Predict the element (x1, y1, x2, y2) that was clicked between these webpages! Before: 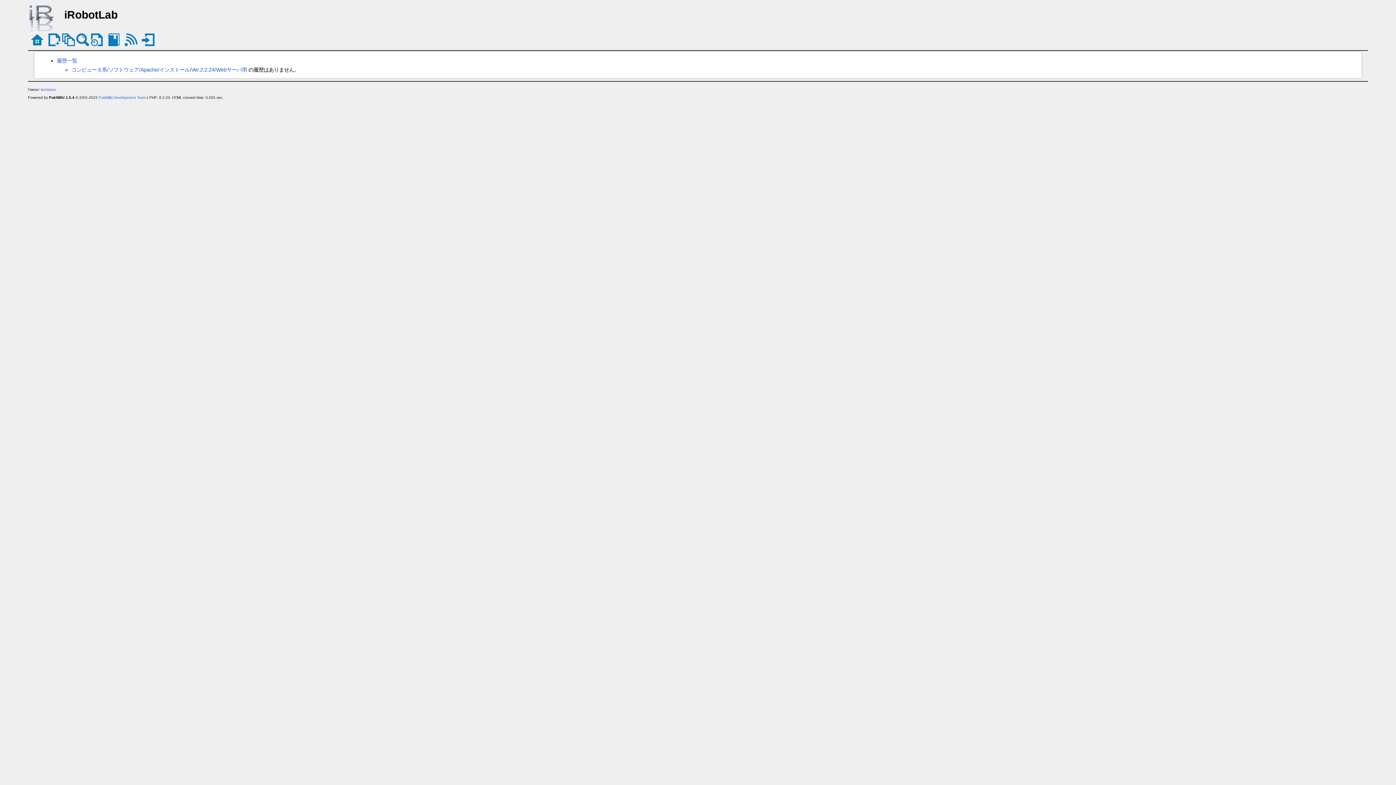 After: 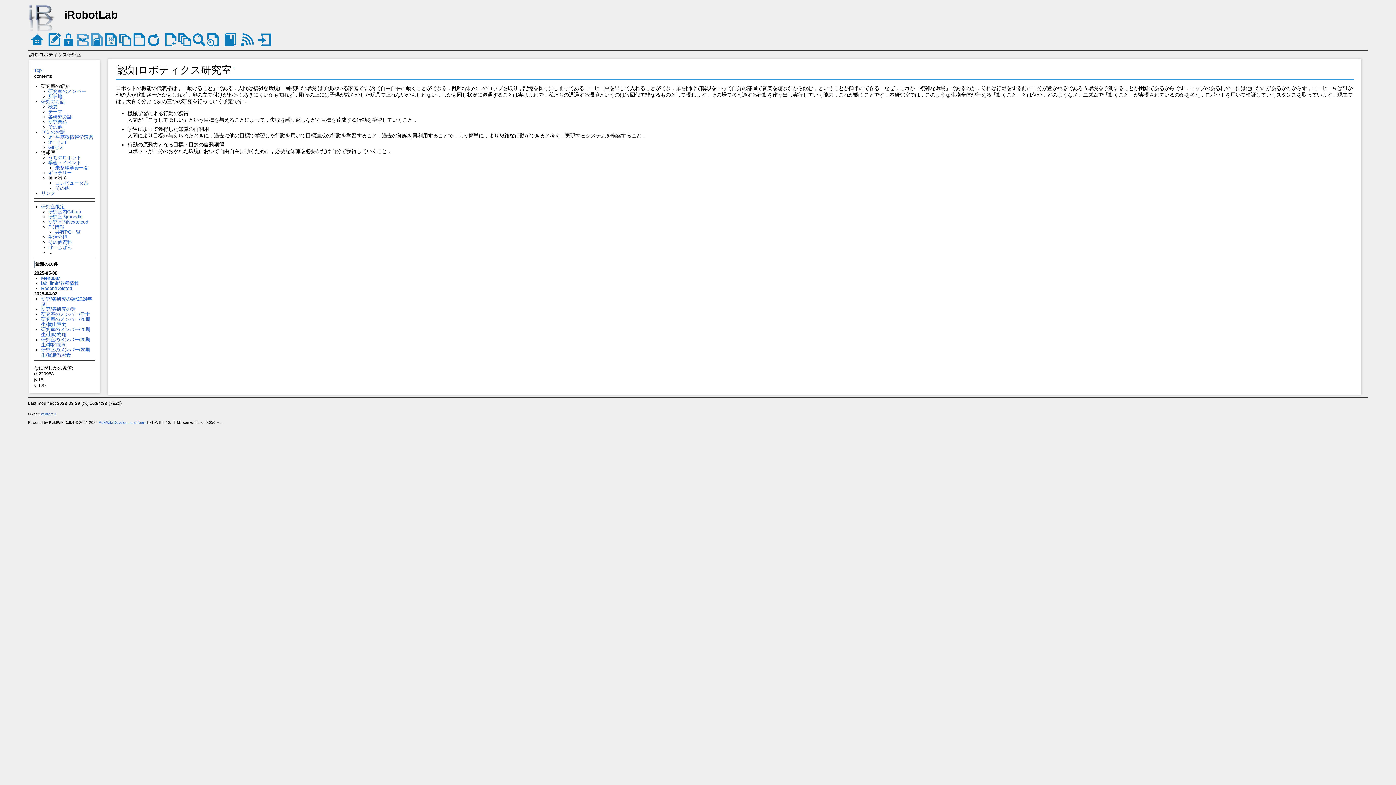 Action: bbox: (30, 36, 43, 42)